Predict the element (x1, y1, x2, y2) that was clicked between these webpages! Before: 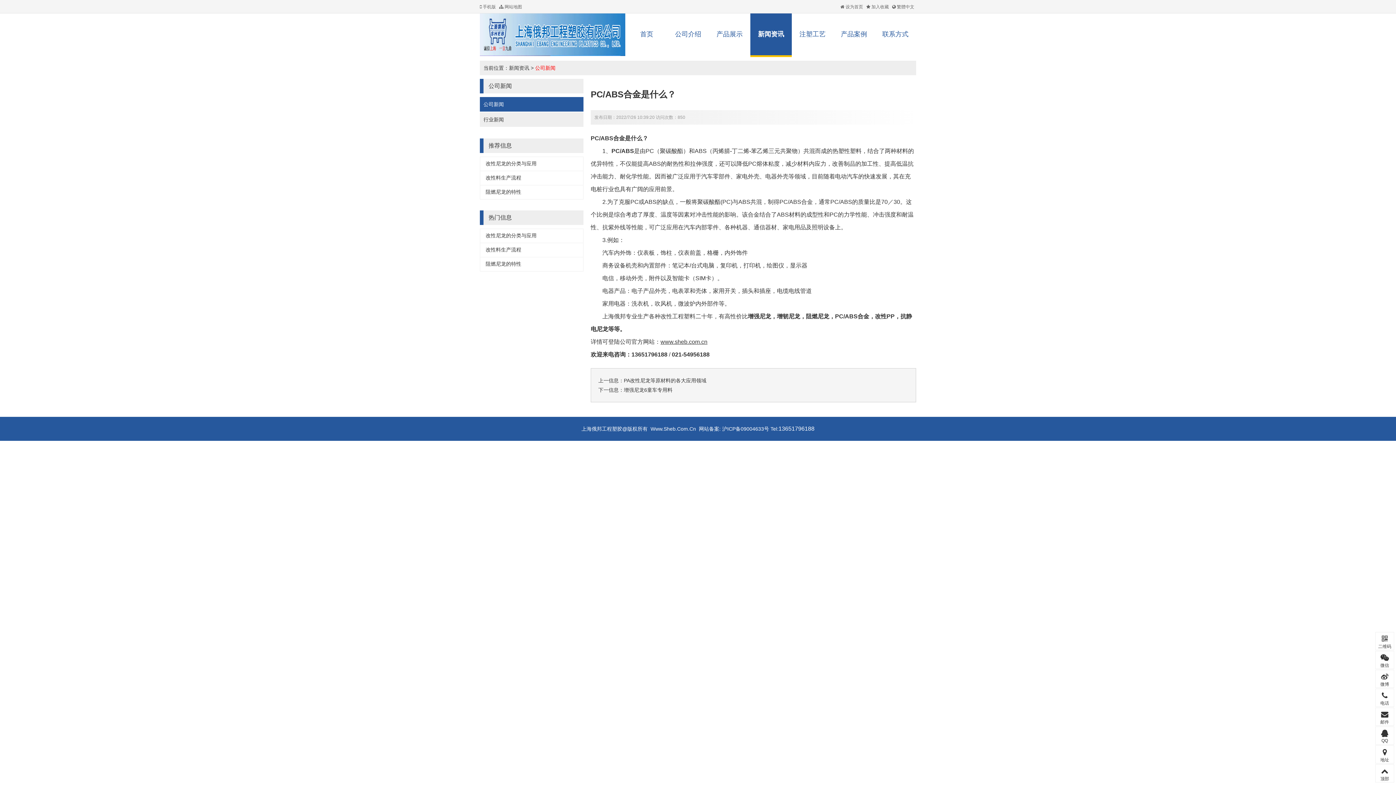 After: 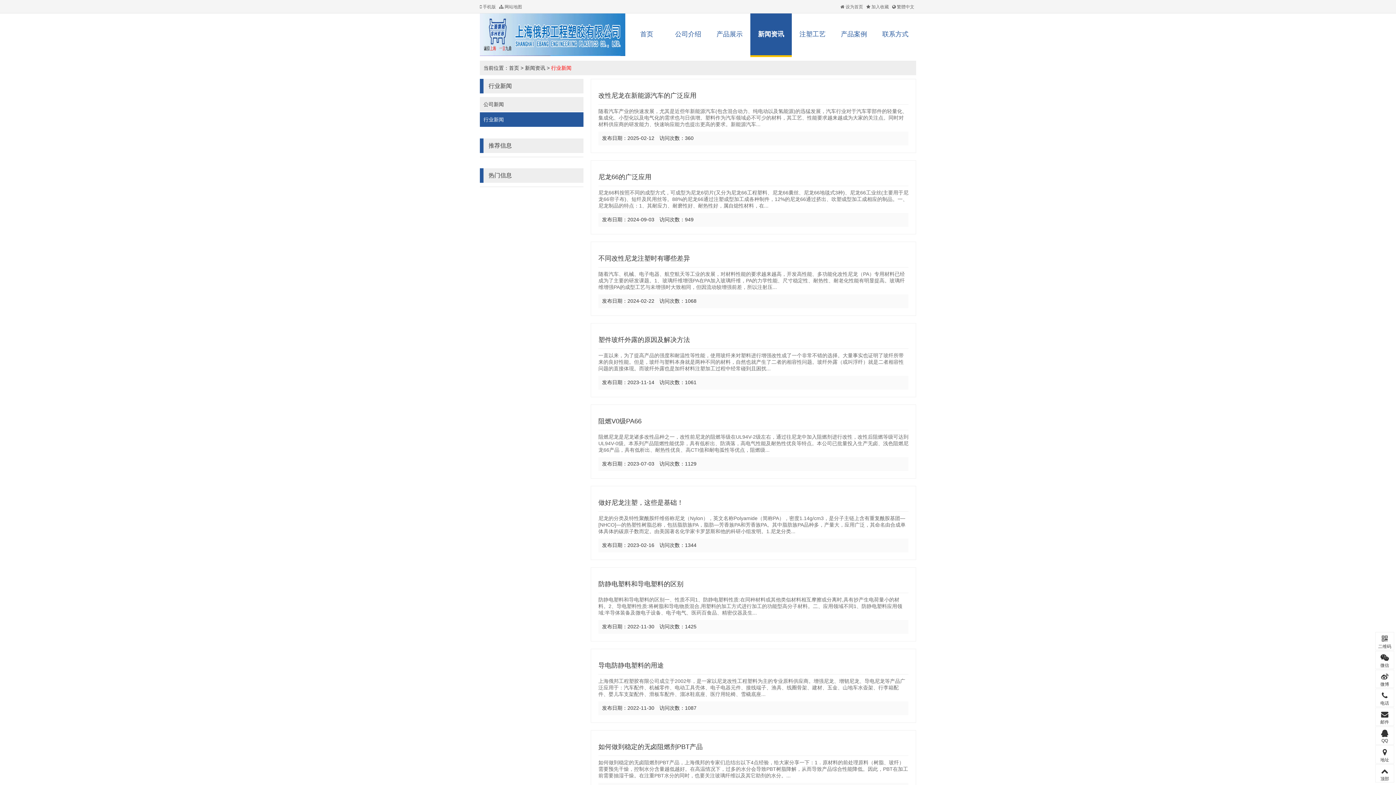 Action: bbox: (480, 112, 583, 126) label: 行业新闻